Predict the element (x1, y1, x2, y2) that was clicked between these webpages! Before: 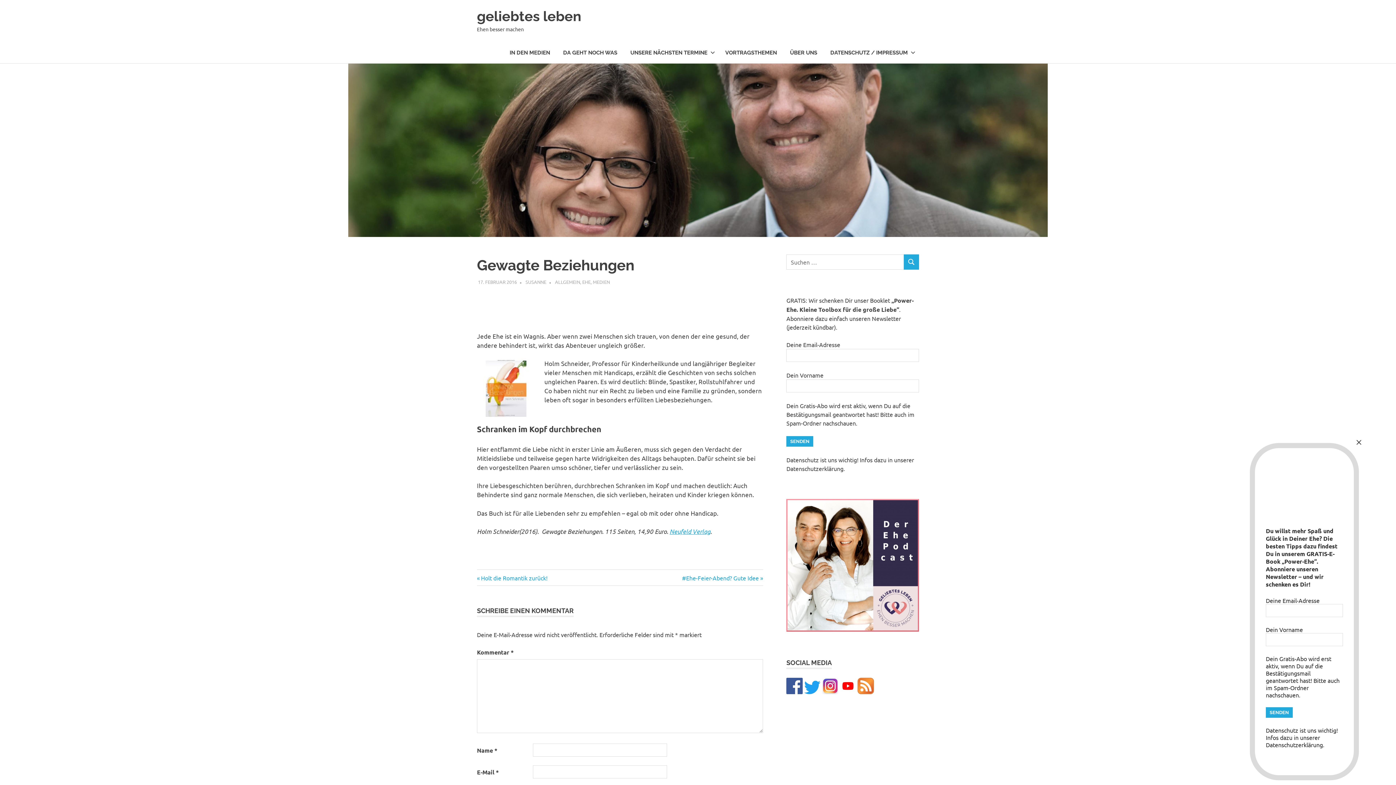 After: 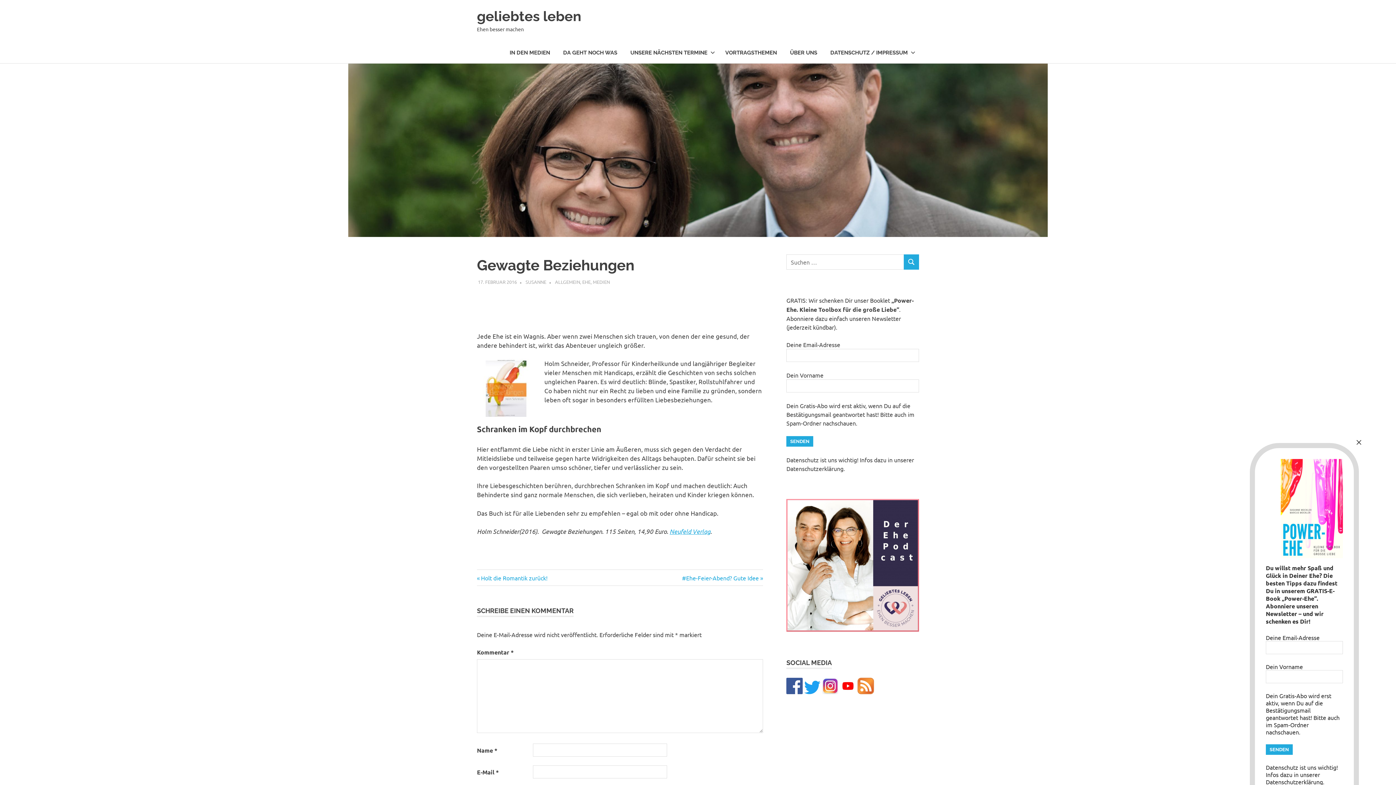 Action: label: 17. FEBRUAR 2016 bbox: (478, 278, 516, 285)